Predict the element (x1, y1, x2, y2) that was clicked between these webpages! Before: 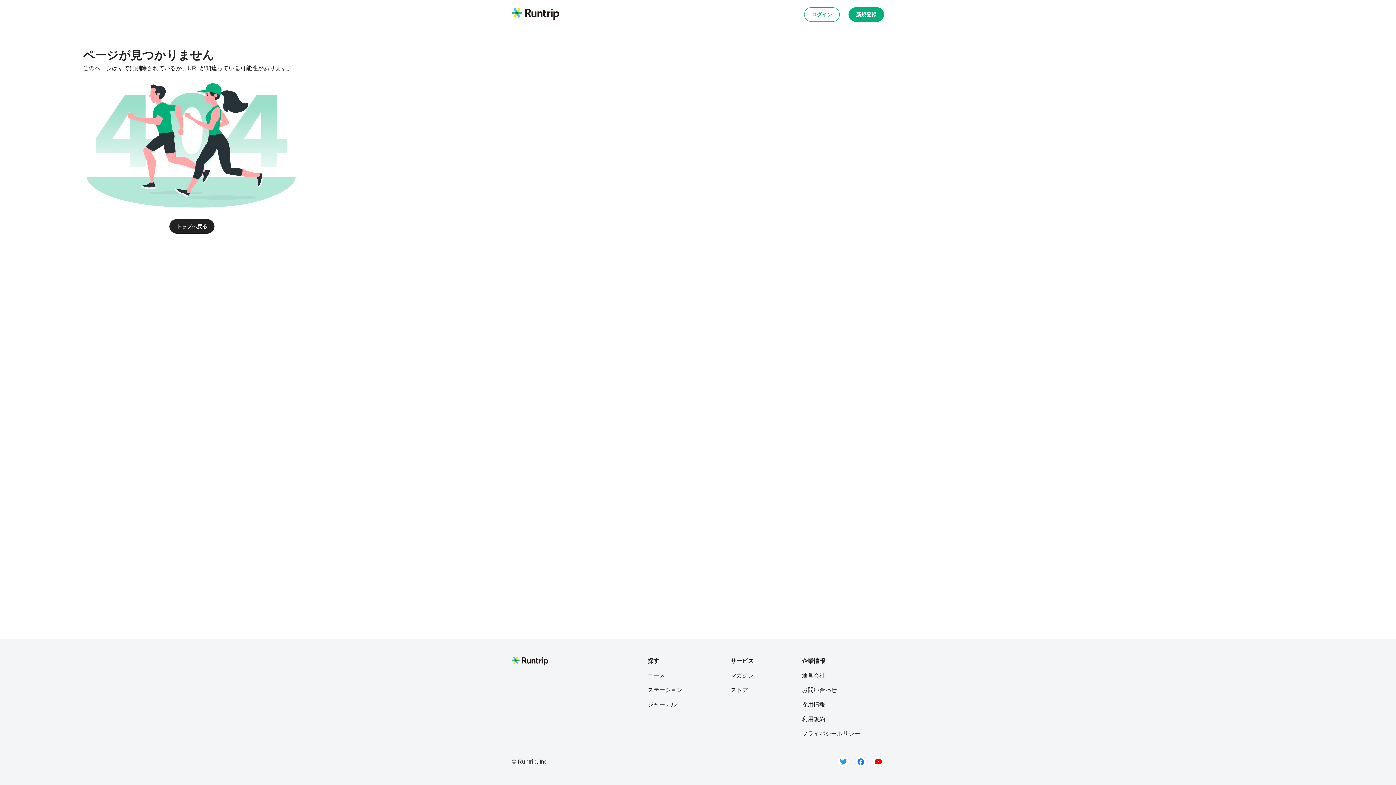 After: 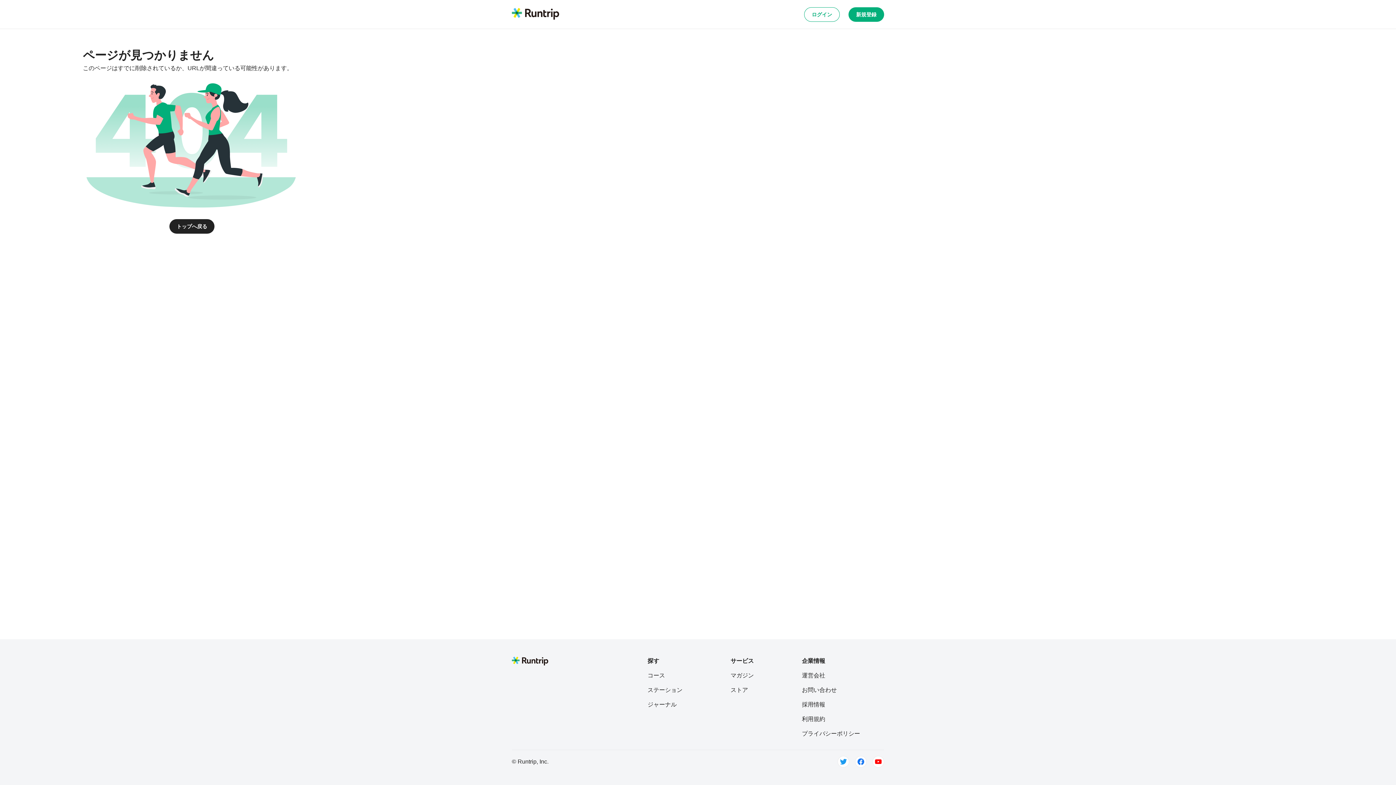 Action: bbox: (802, 715, 860, 724) label: 利用規約